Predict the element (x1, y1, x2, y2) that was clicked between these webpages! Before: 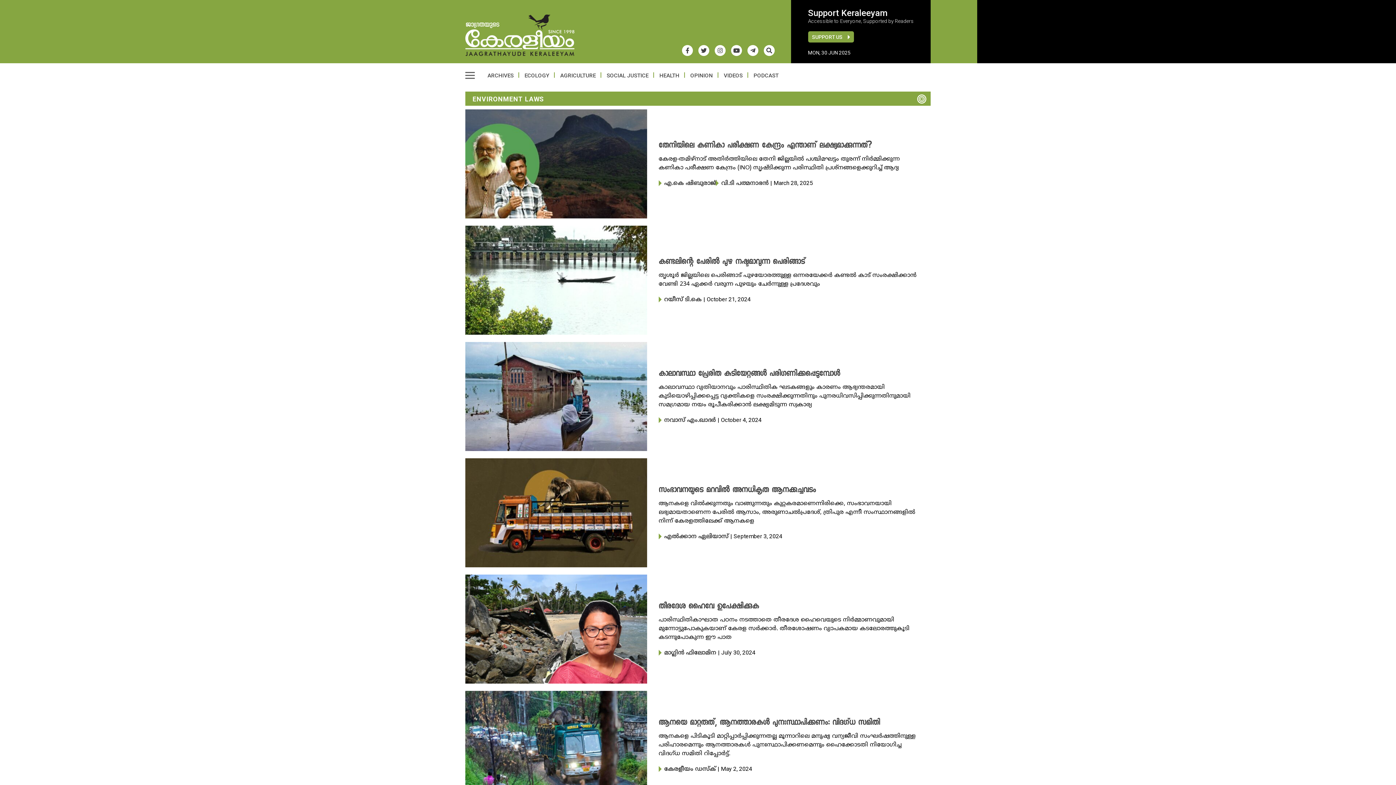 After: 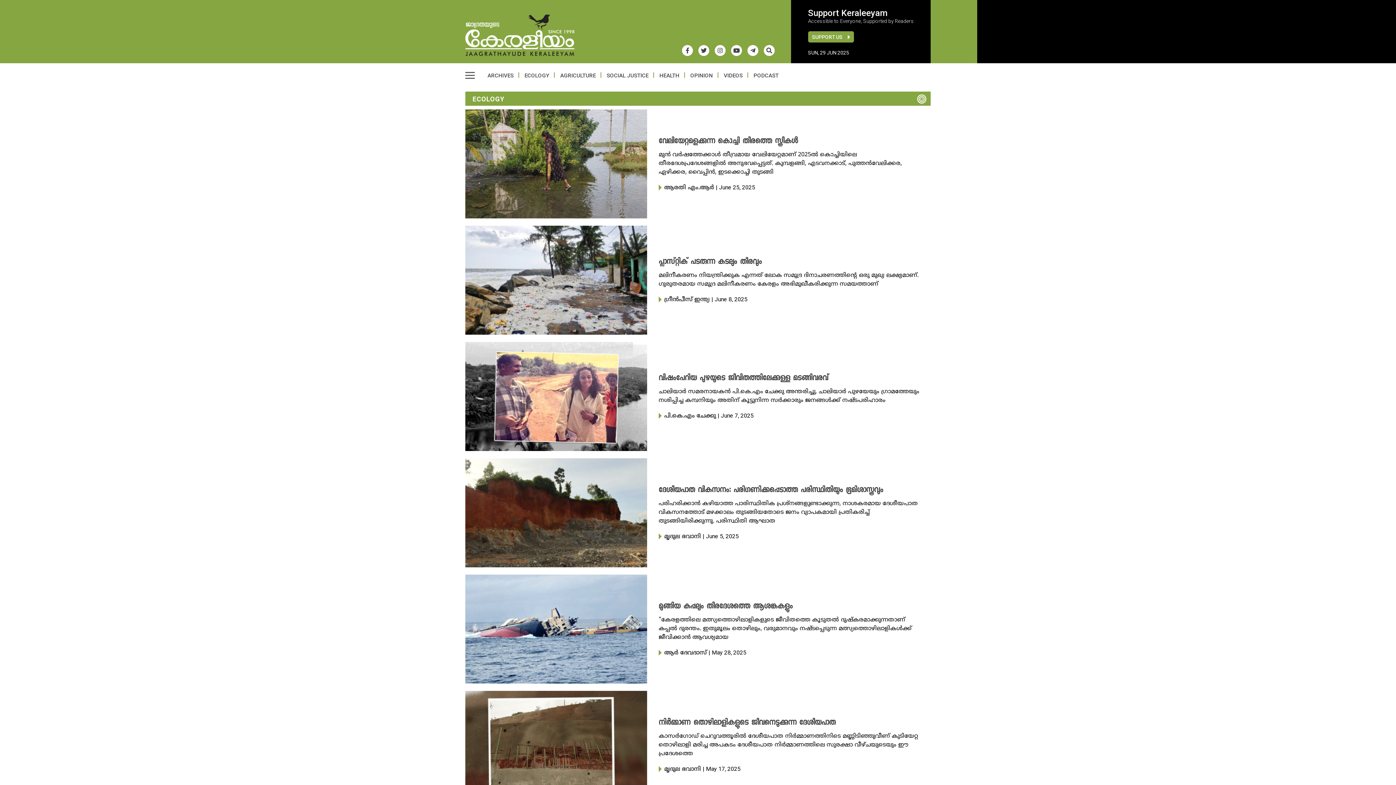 Action: label: ECOLOGY bbox: (519, 70, 554, 80)